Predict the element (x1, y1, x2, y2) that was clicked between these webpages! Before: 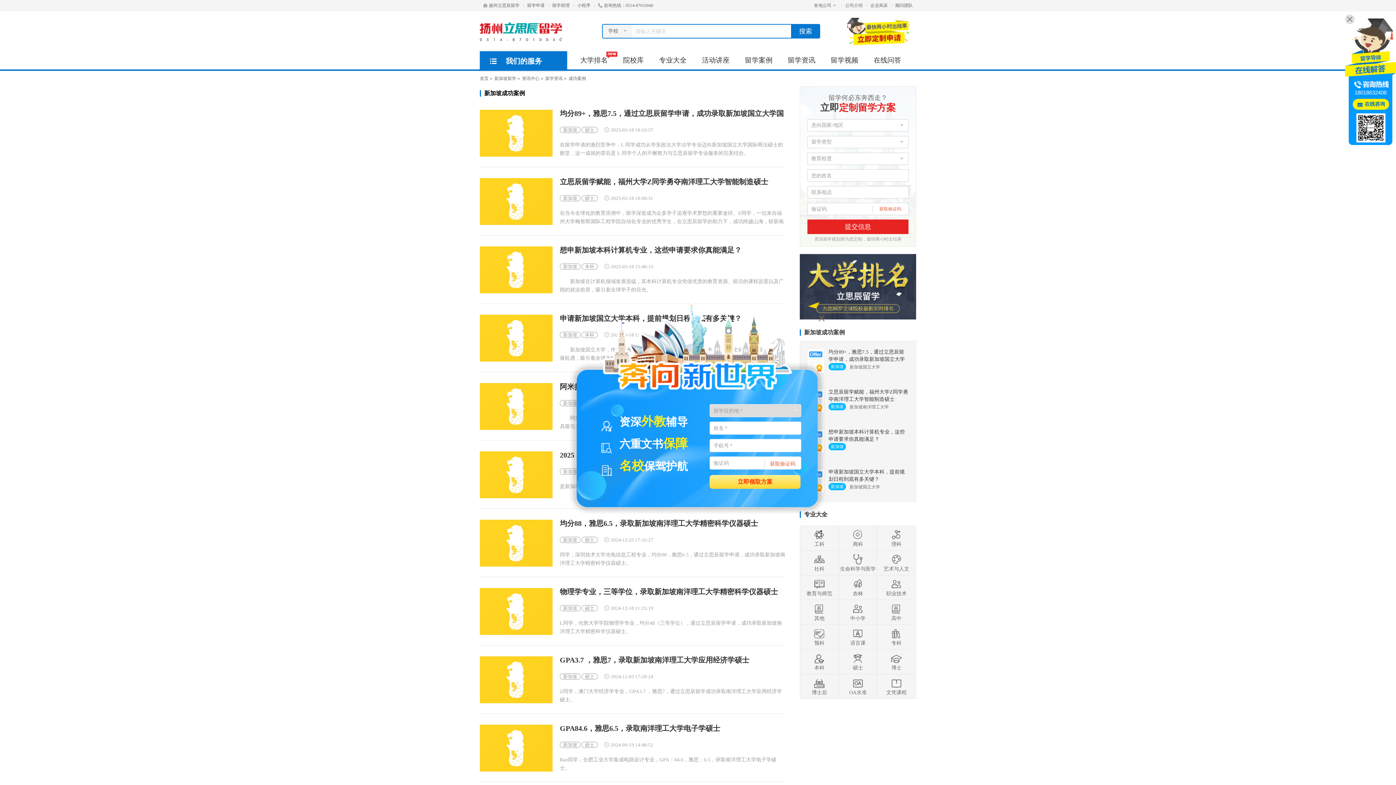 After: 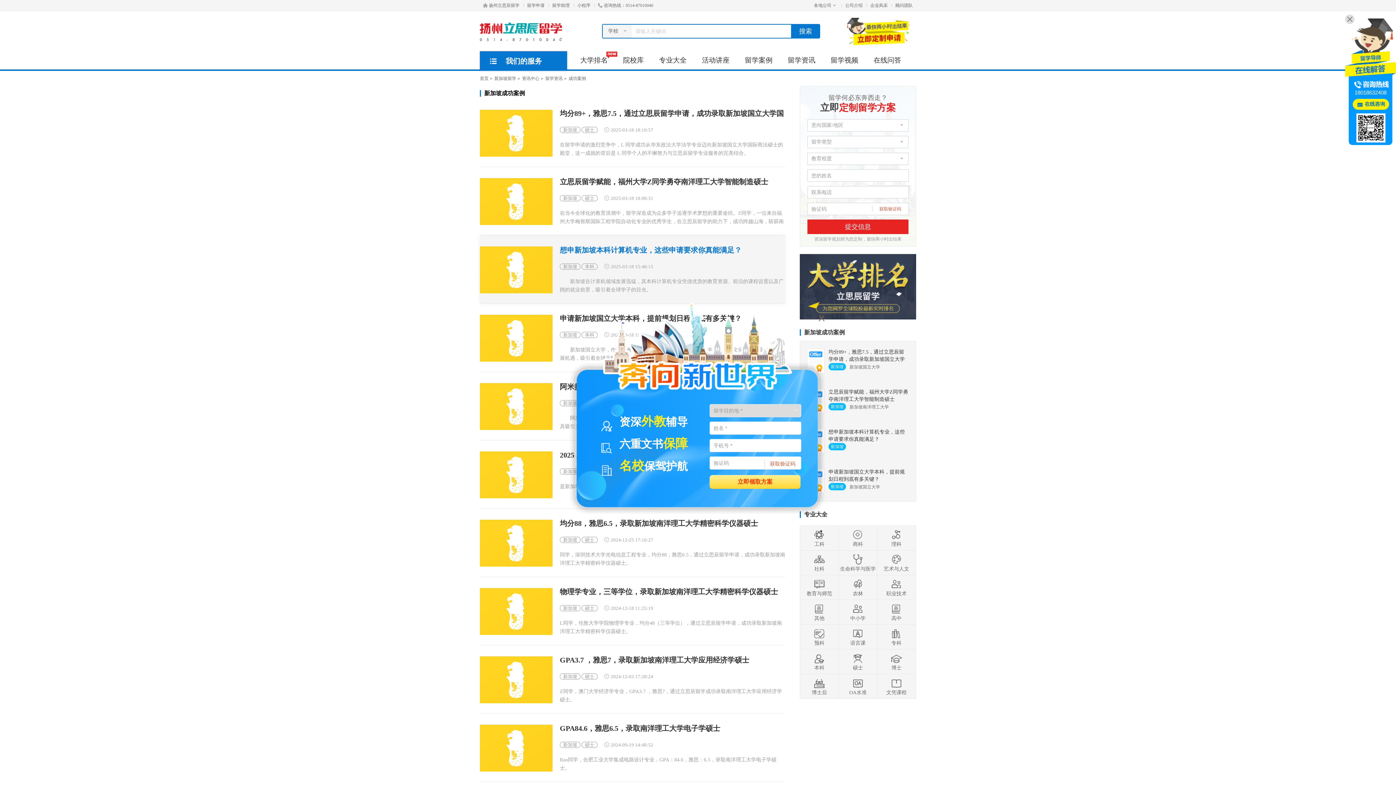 Action: bbox: (560, 246, 741, 254) label: 想申新加坡本科计算机专业，这些申请要求你真能满足？